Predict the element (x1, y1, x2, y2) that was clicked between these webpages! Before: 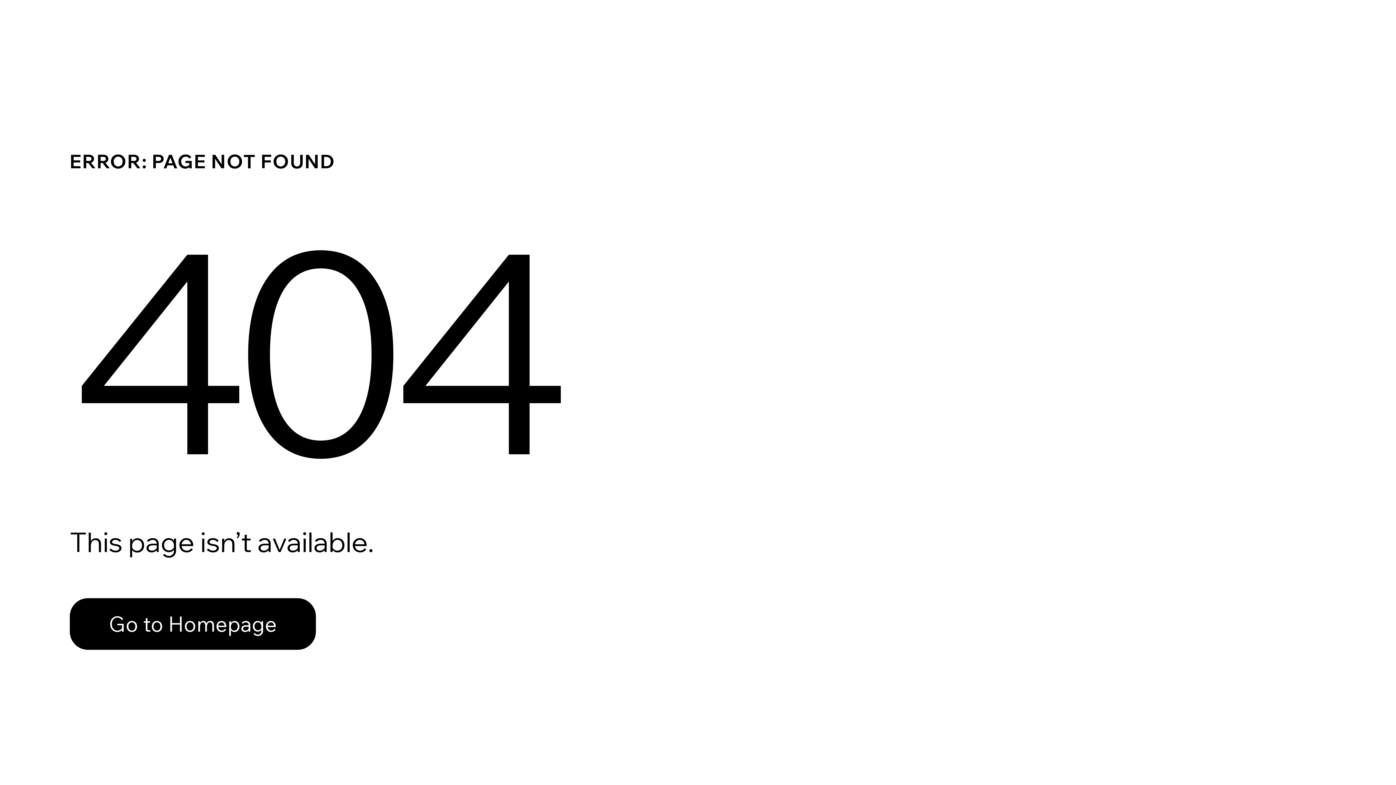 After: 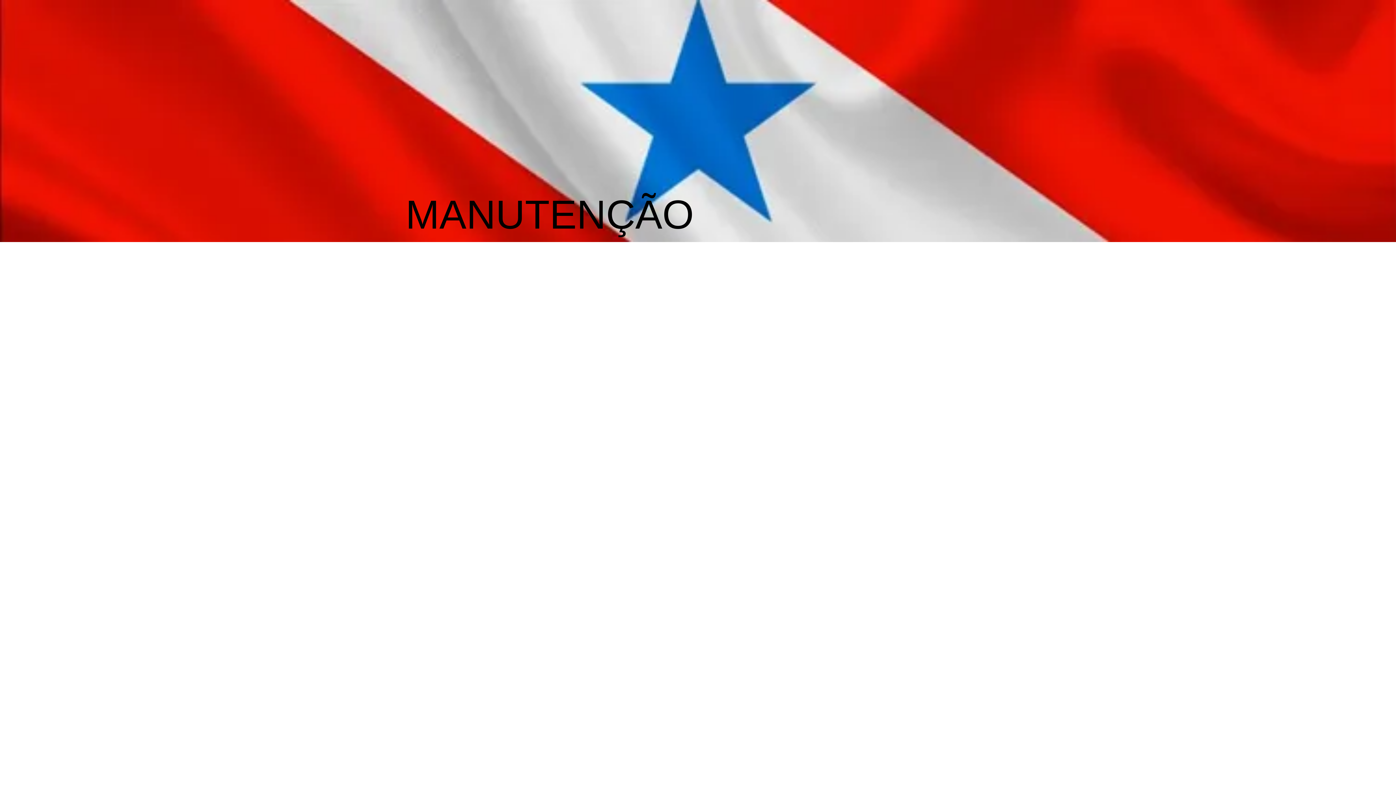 Action: label: Go to Homepage bbox: (69, 598, 316, 650)